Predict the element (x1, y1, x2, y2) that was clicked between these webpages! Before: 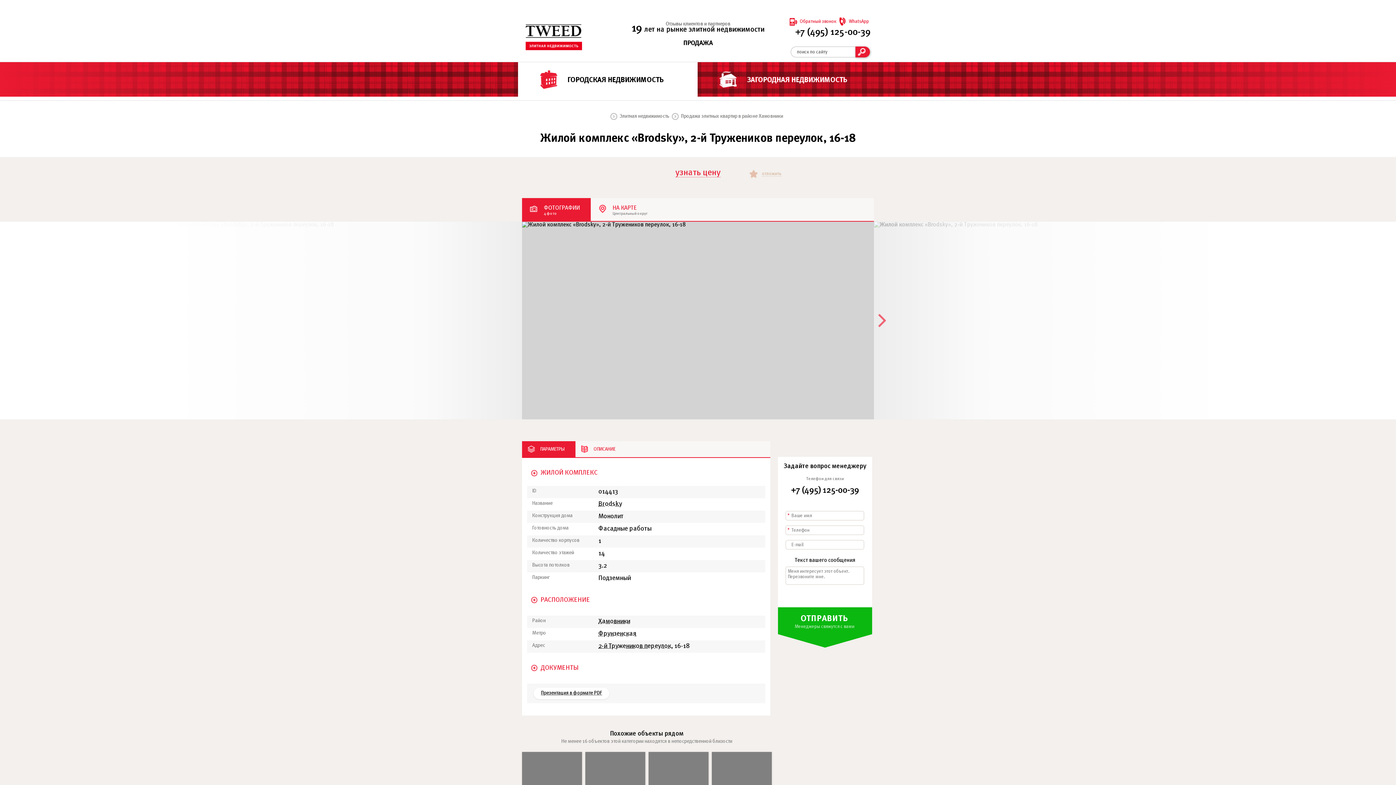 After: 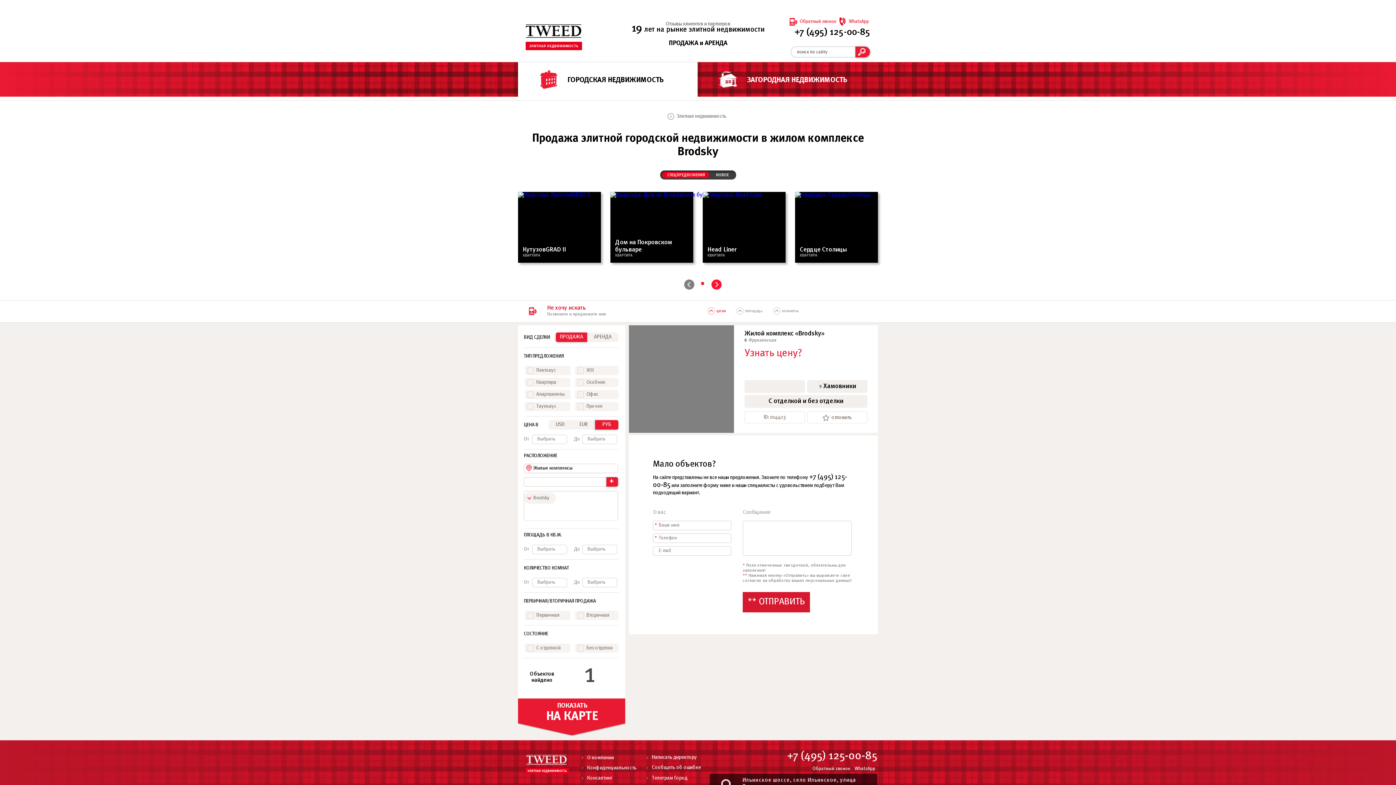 Action: bbox: (598, 501, 622, 507) label: Brodsky